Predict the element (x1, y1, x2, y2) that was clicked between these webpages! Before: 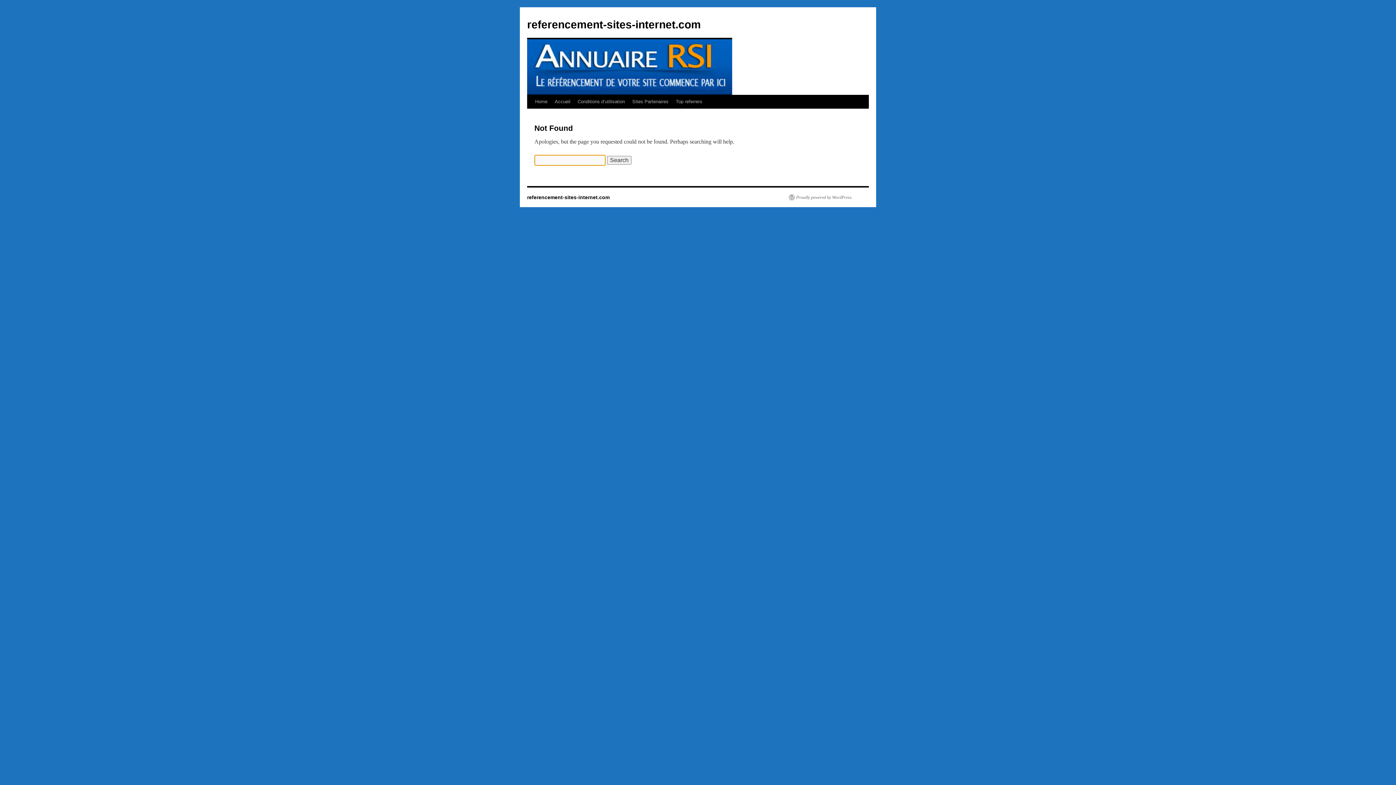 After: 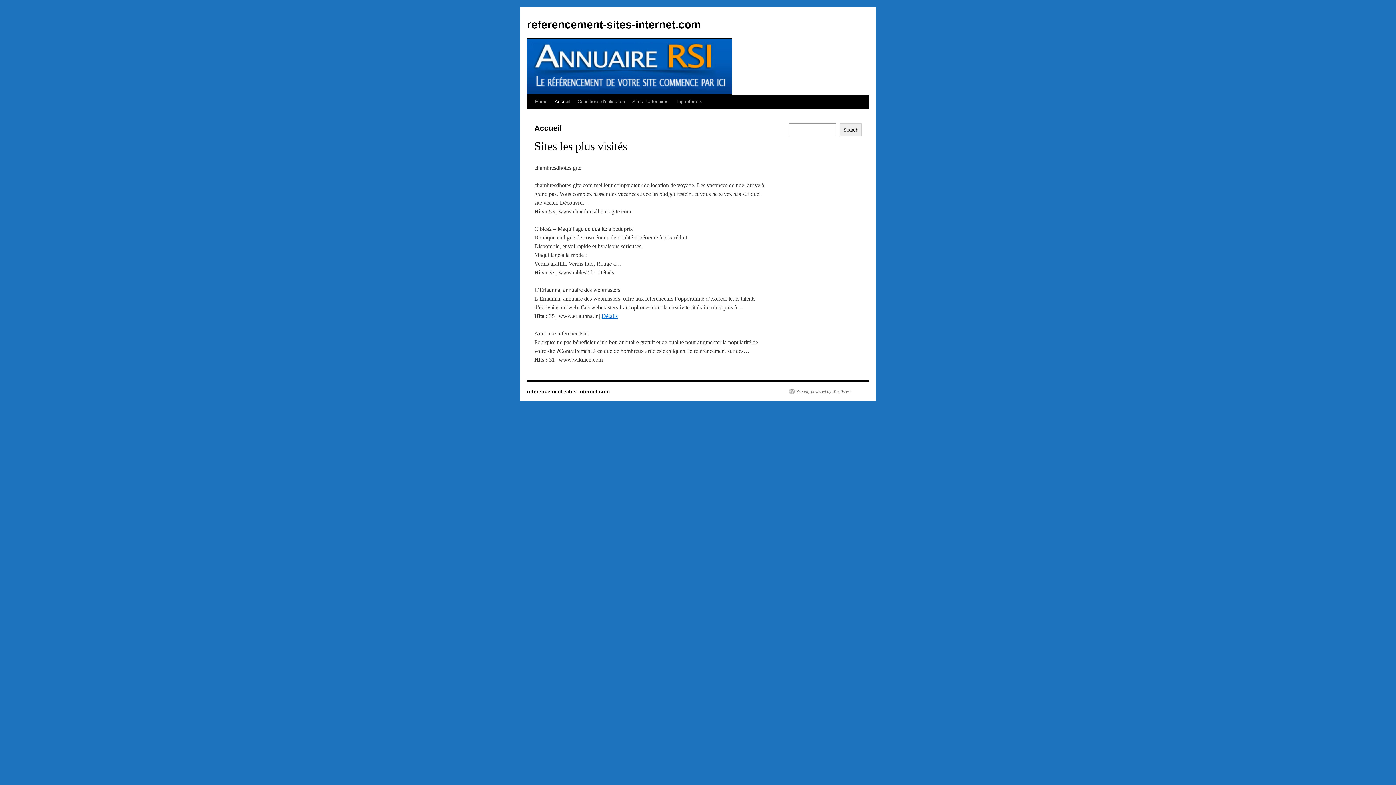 Action: bbox: (551, 94, 574, 108) label: Accueil